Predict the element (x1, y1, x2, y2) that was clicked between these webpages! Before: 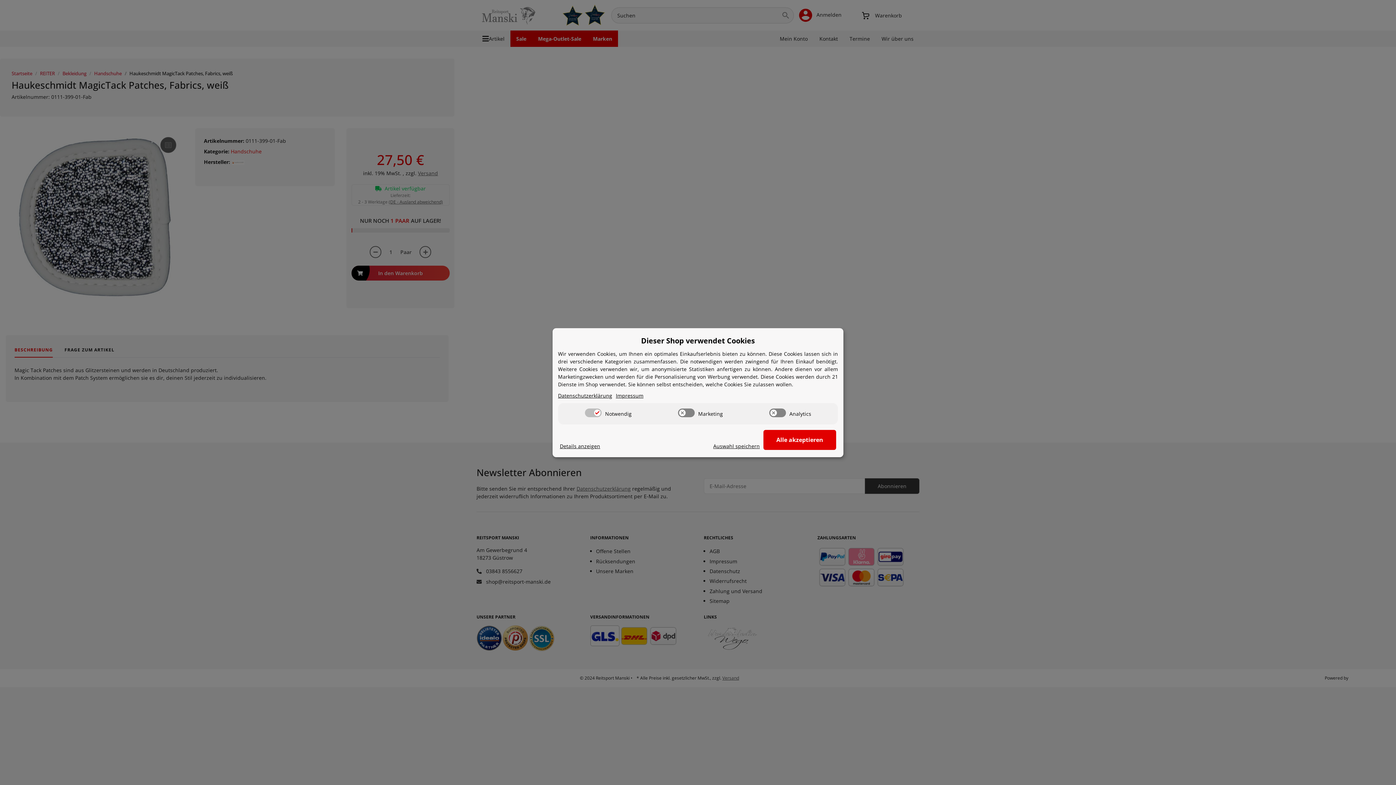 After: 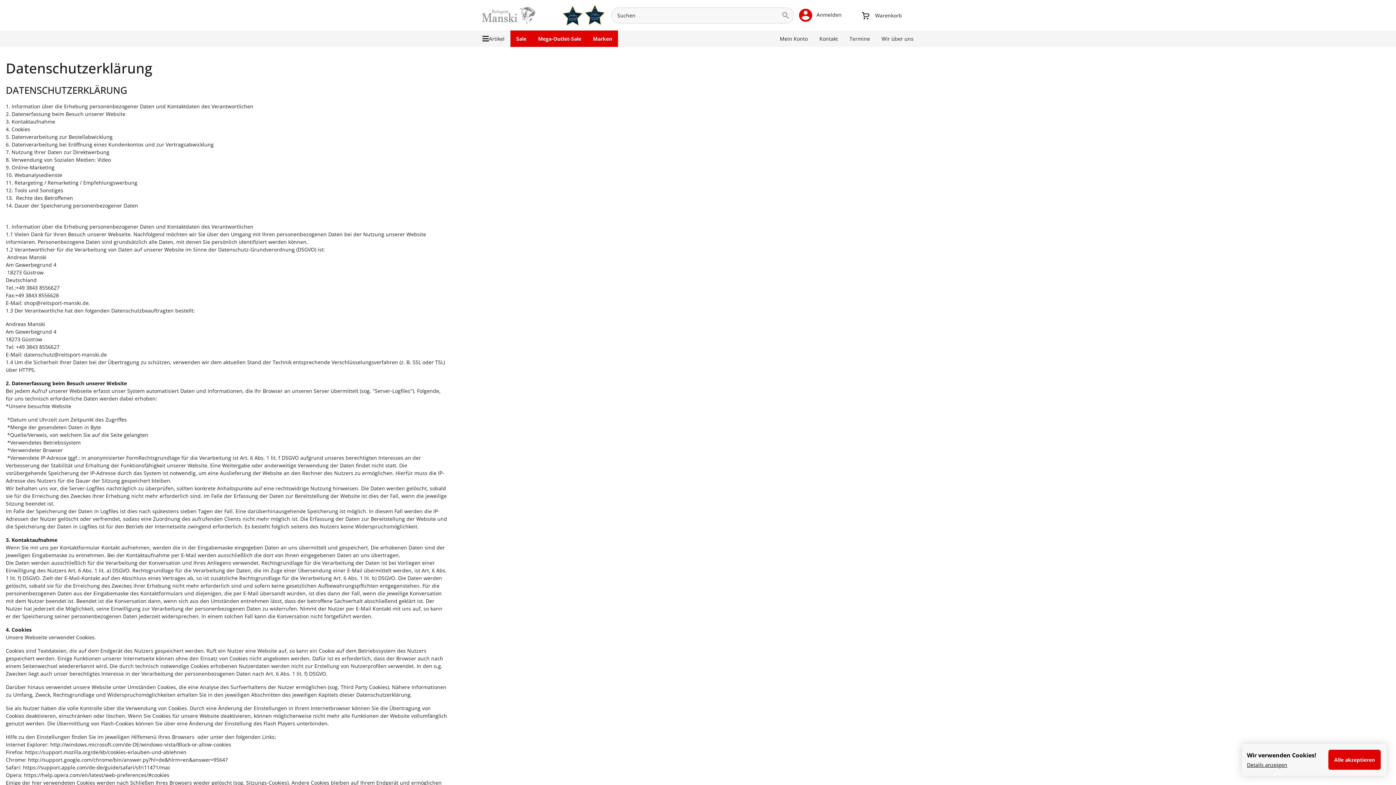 Action: label: Datenschutzerklärung bbox: (558, 391, 612, 399)